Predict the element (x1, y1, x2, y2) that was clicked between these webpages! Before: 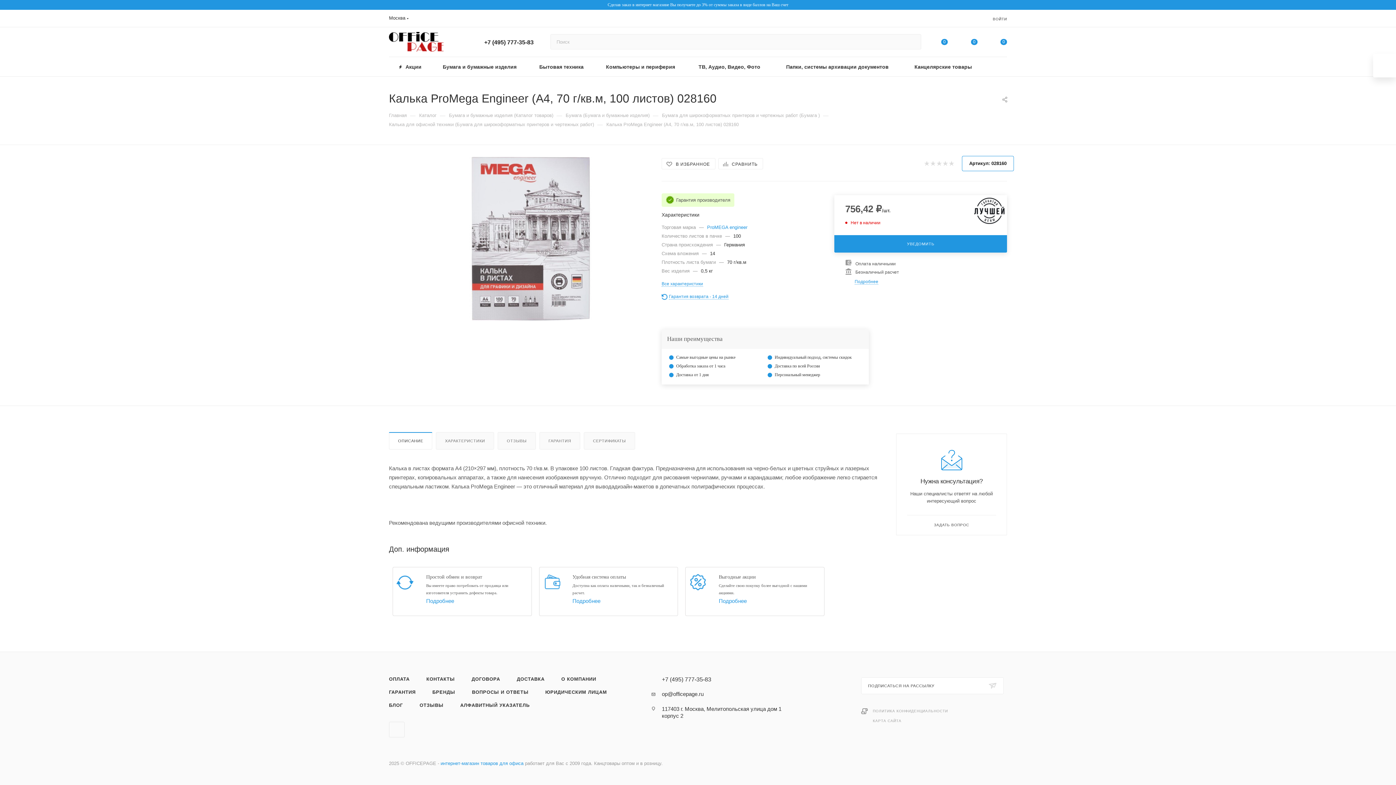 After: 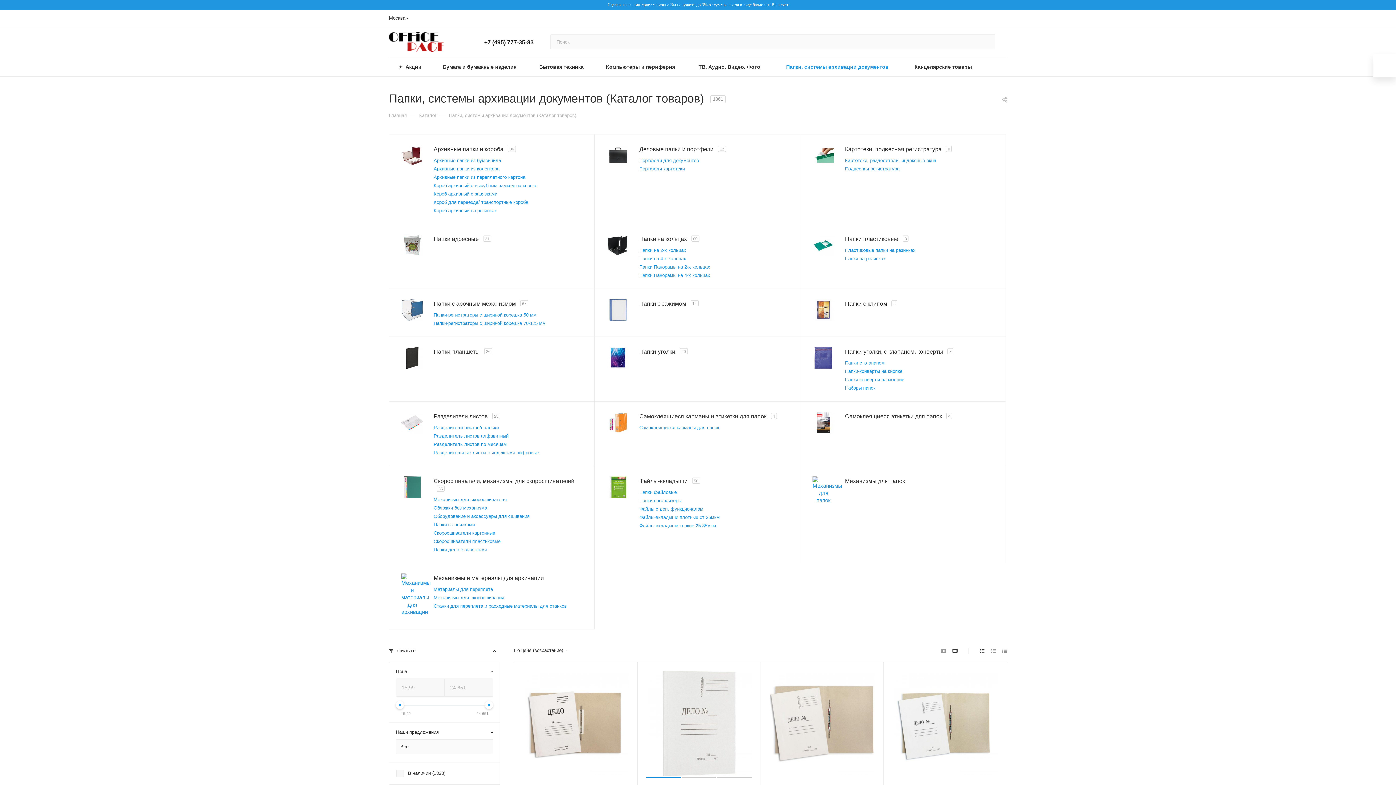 Action: bbox: (772, 57, 903, 76) label: Папки, системы архивации документов